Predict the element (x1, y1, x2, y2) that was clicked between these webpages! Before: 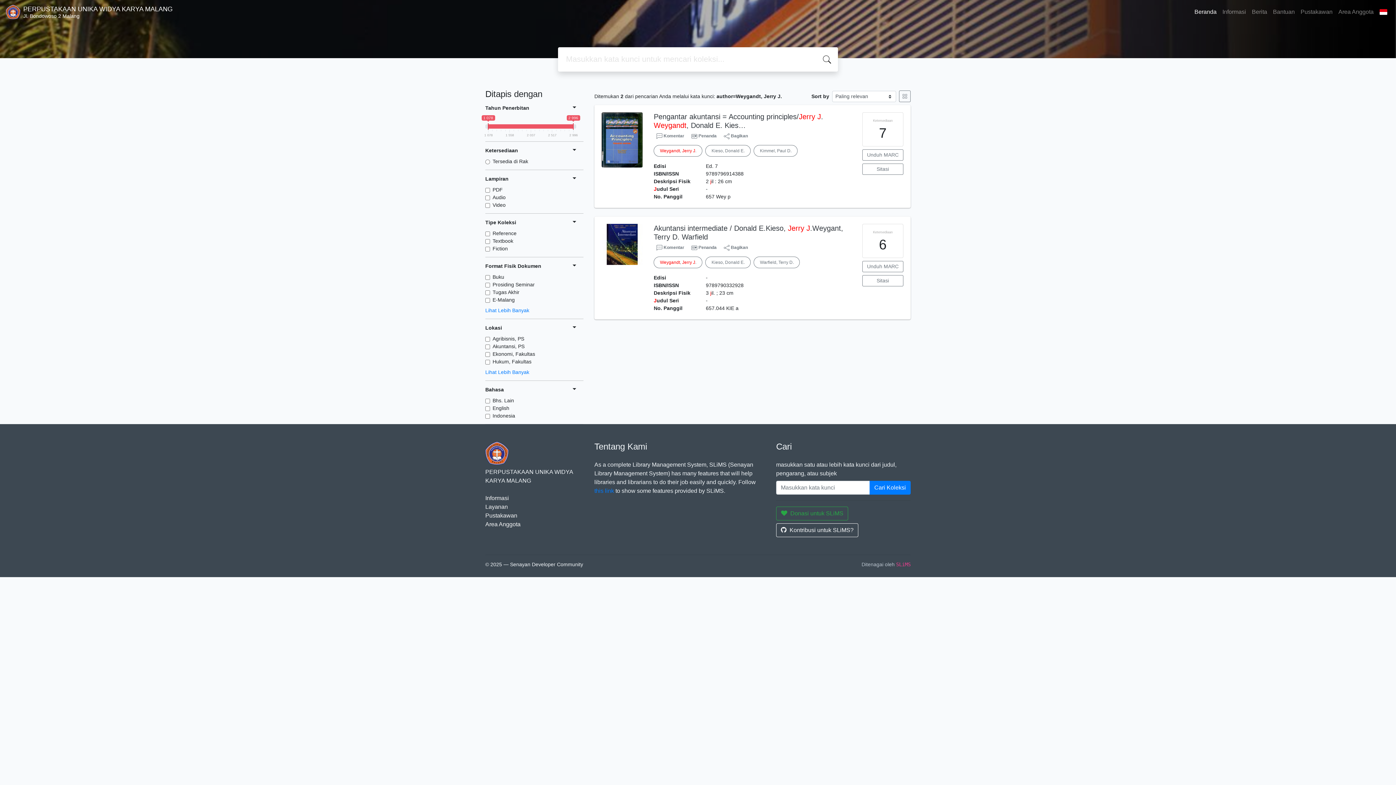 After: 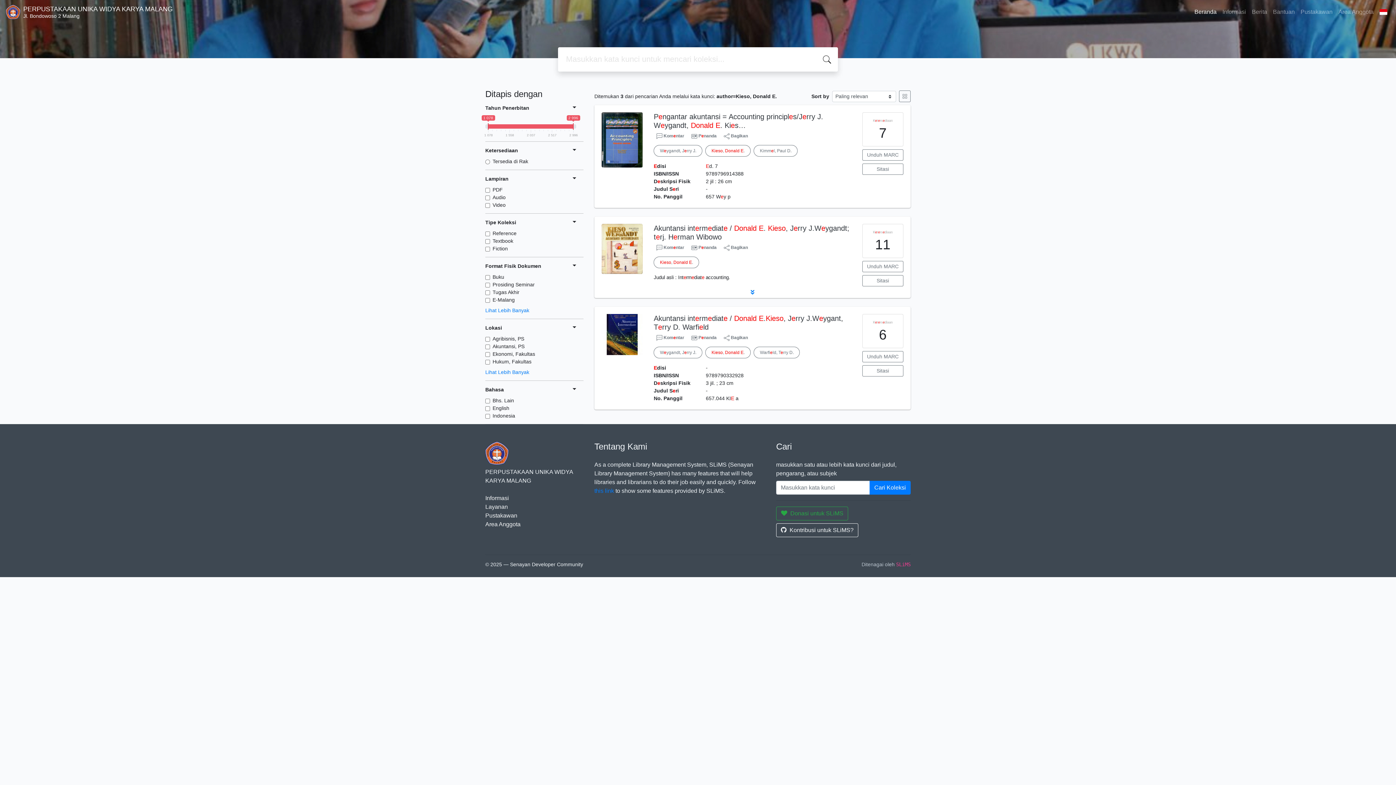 Action: label: Kieso, Donald E. bbox: (705, 256, 751, 268)